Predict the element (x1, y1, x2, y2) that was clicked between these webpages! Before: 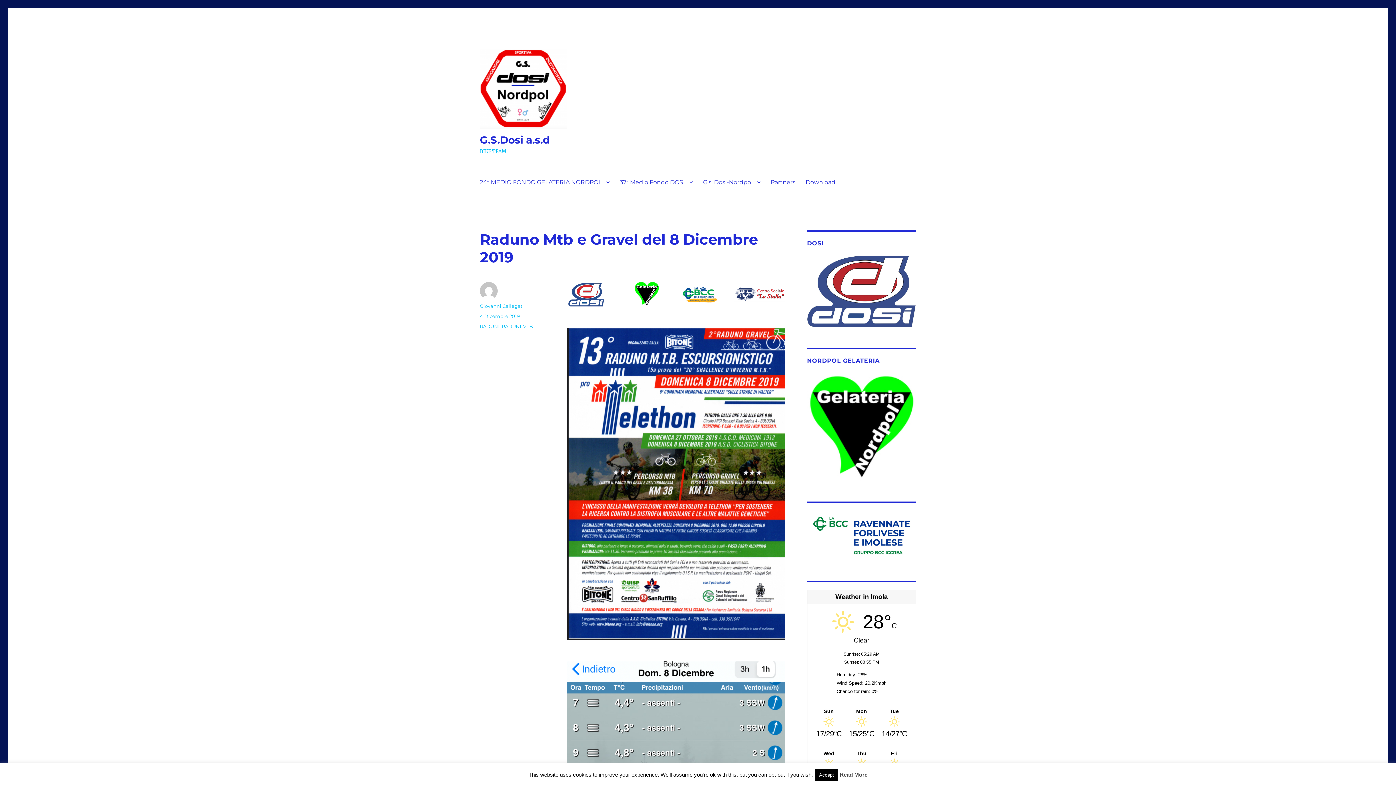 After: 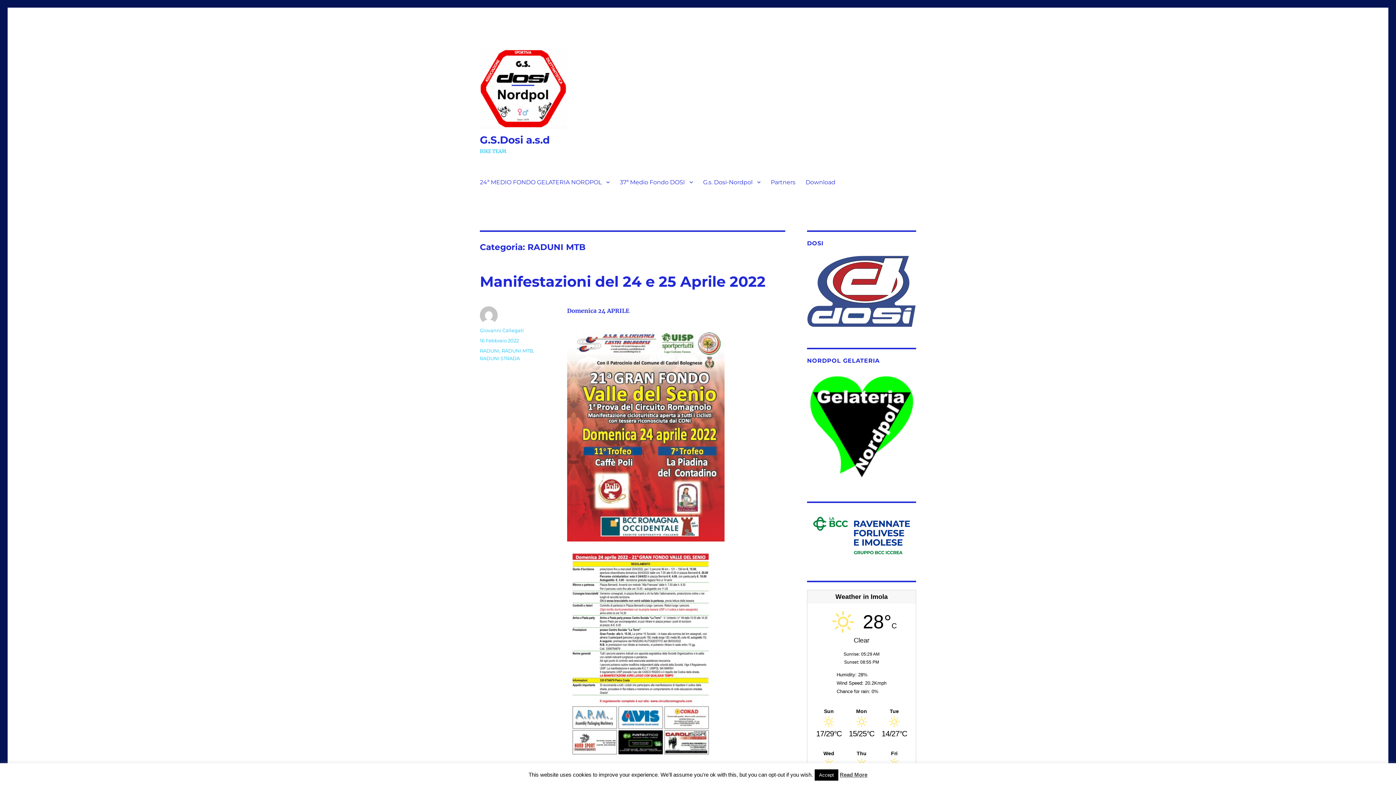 Action: bbox: (501, 323, 533, 329) label: RADUNI MTB